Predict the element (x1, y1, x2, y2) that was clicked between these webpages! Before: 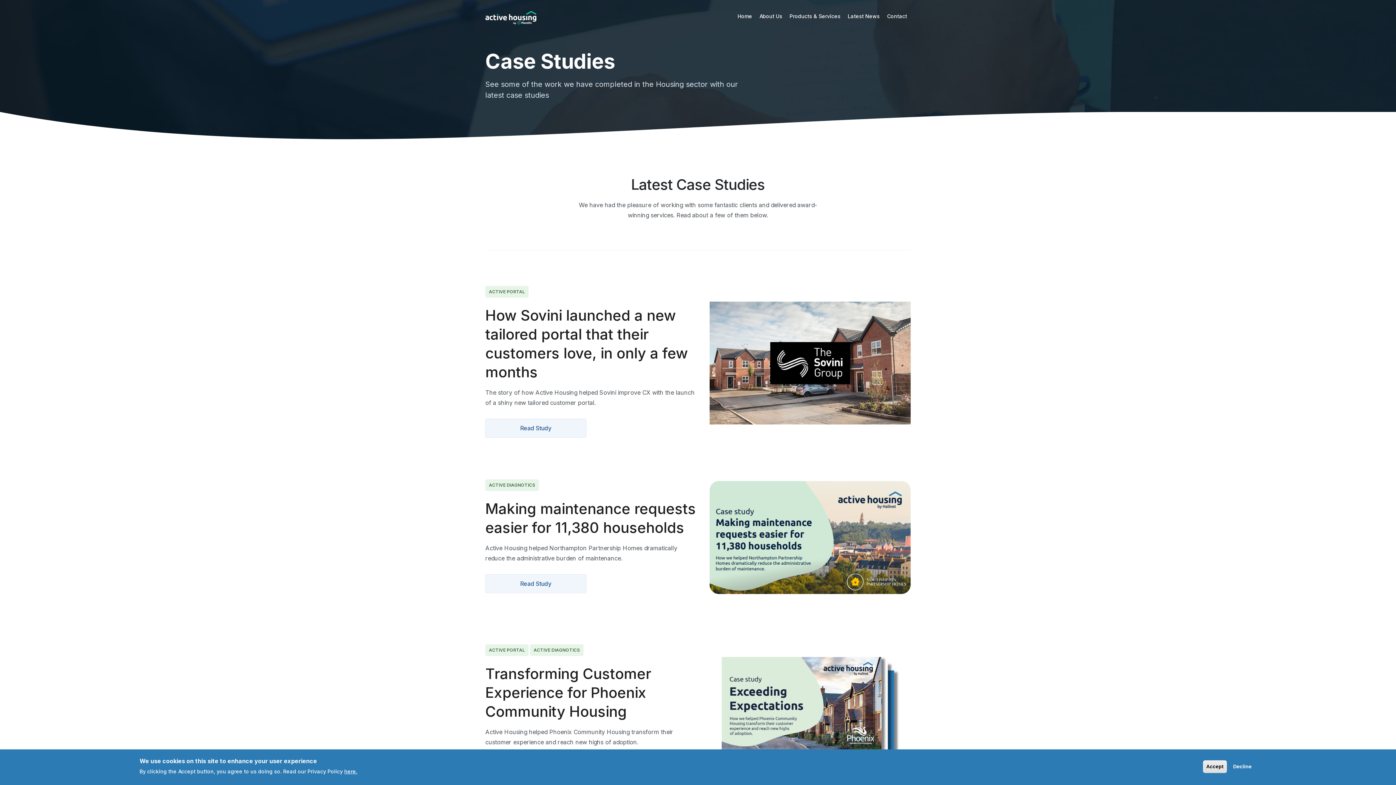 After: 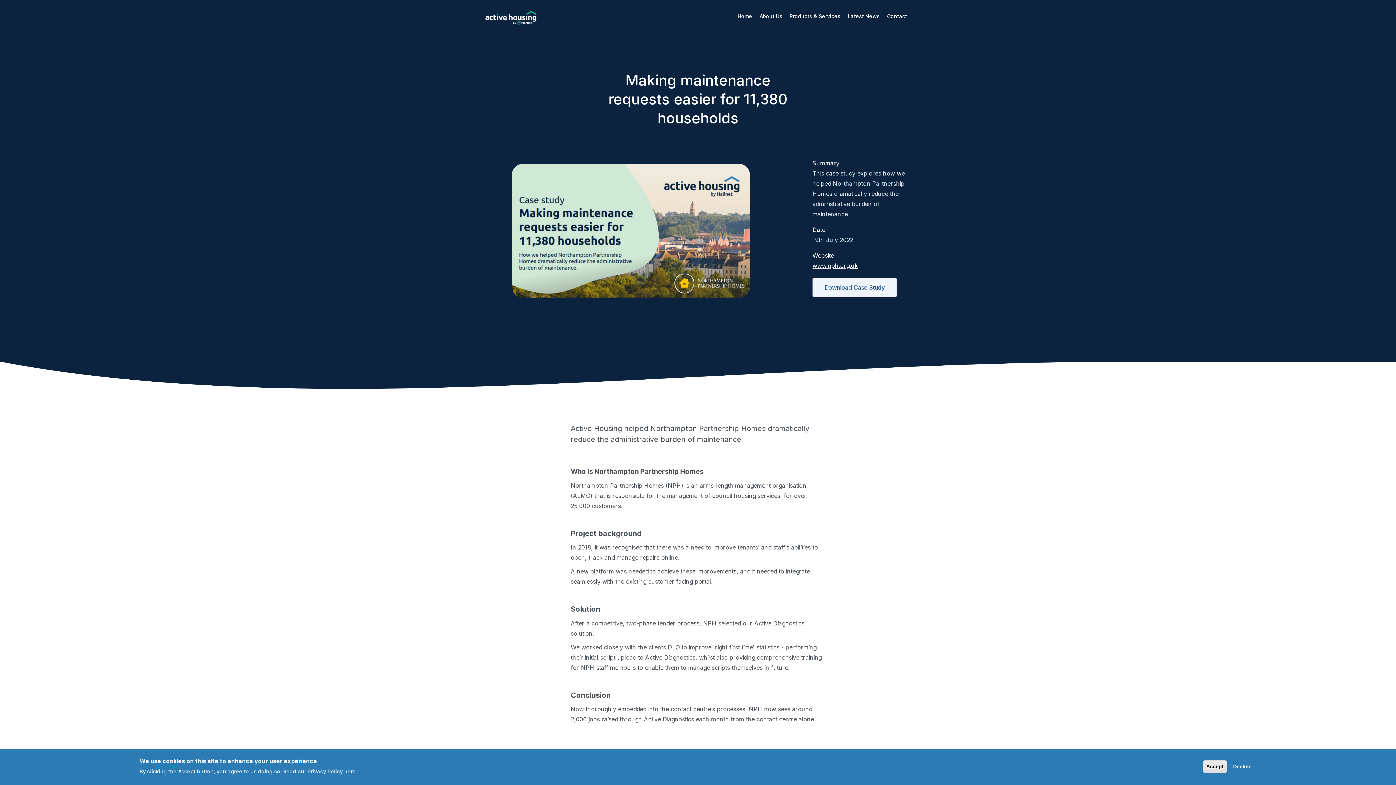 Action: bbox: (485, 574, 586, 593) label: Read Study